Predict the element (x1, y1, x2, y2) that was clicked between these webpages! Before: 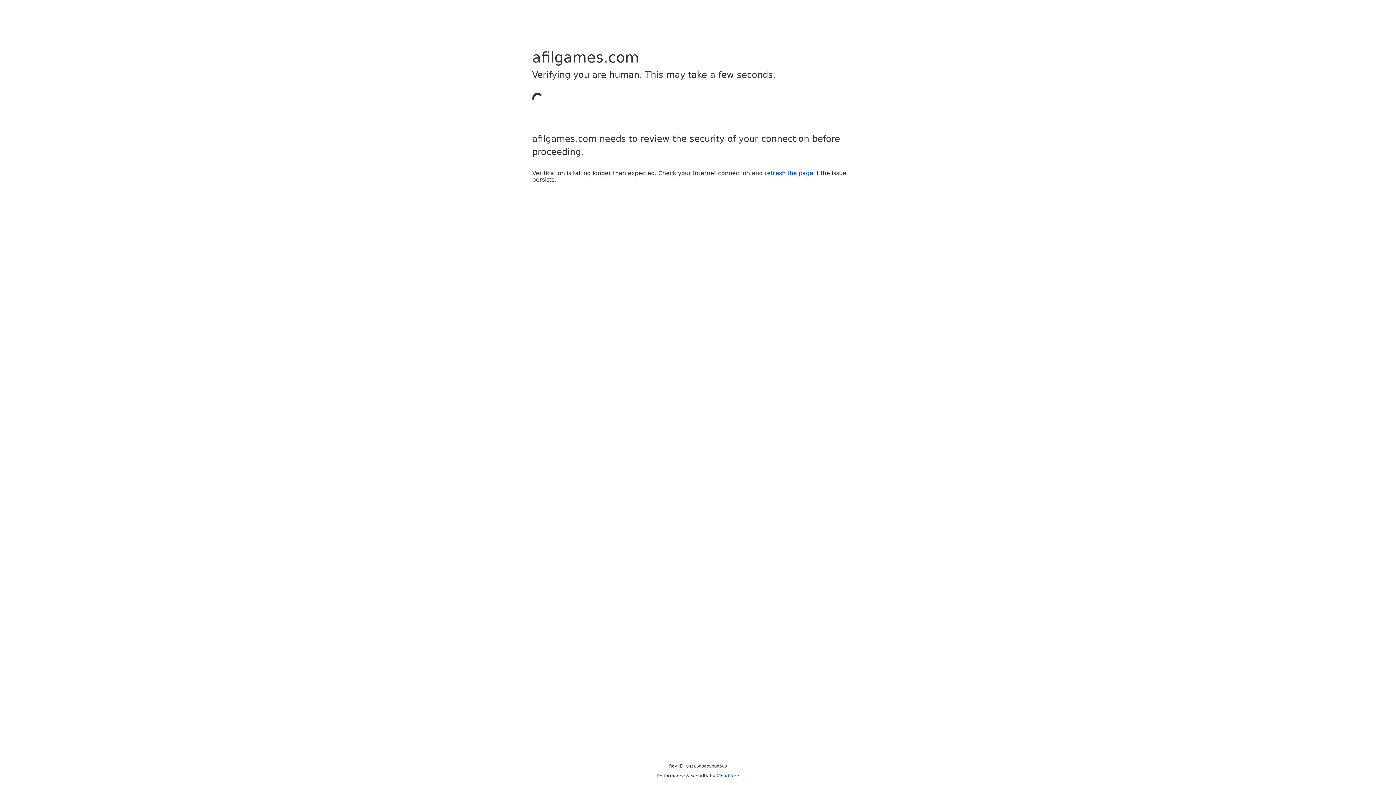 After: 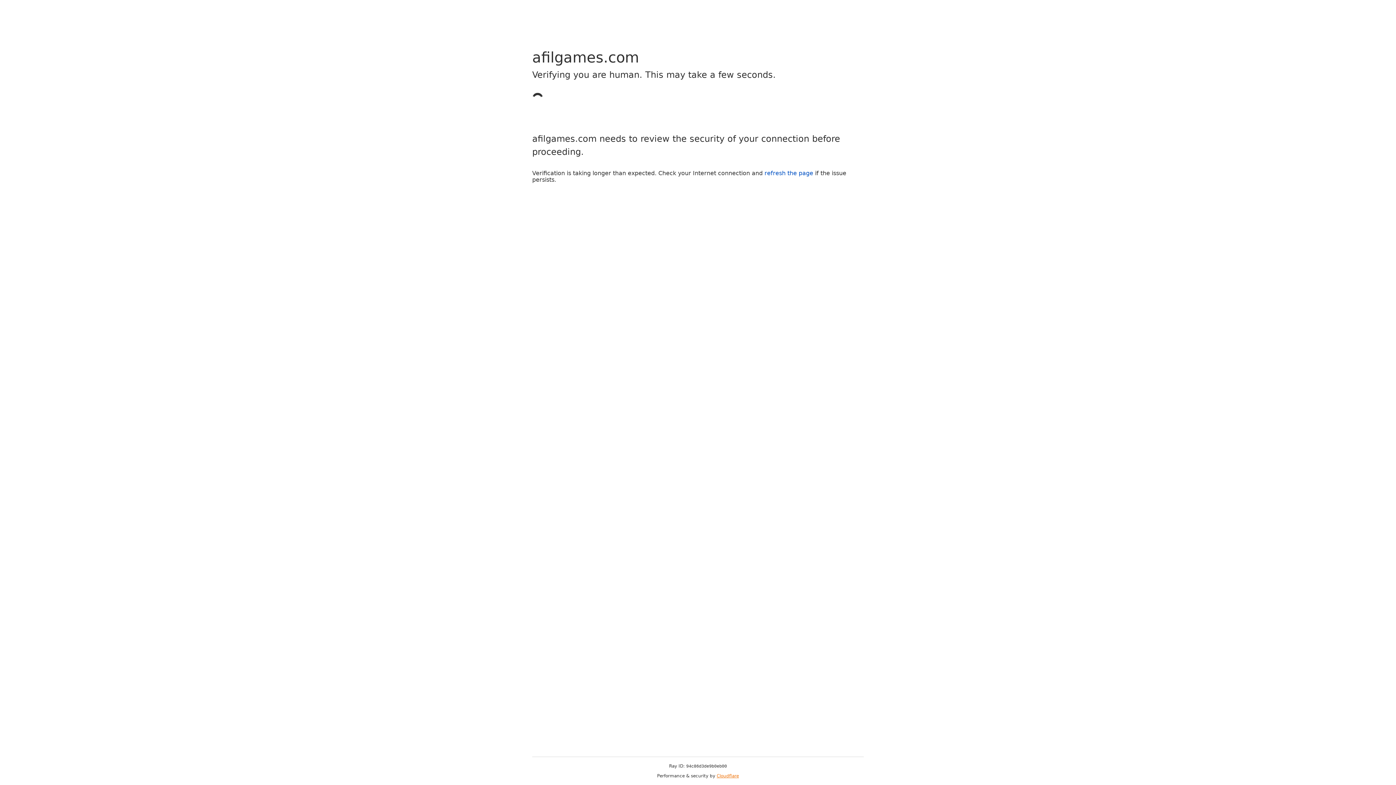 Action: label: Cloudflare bbox: (716, 773, 739, 778)